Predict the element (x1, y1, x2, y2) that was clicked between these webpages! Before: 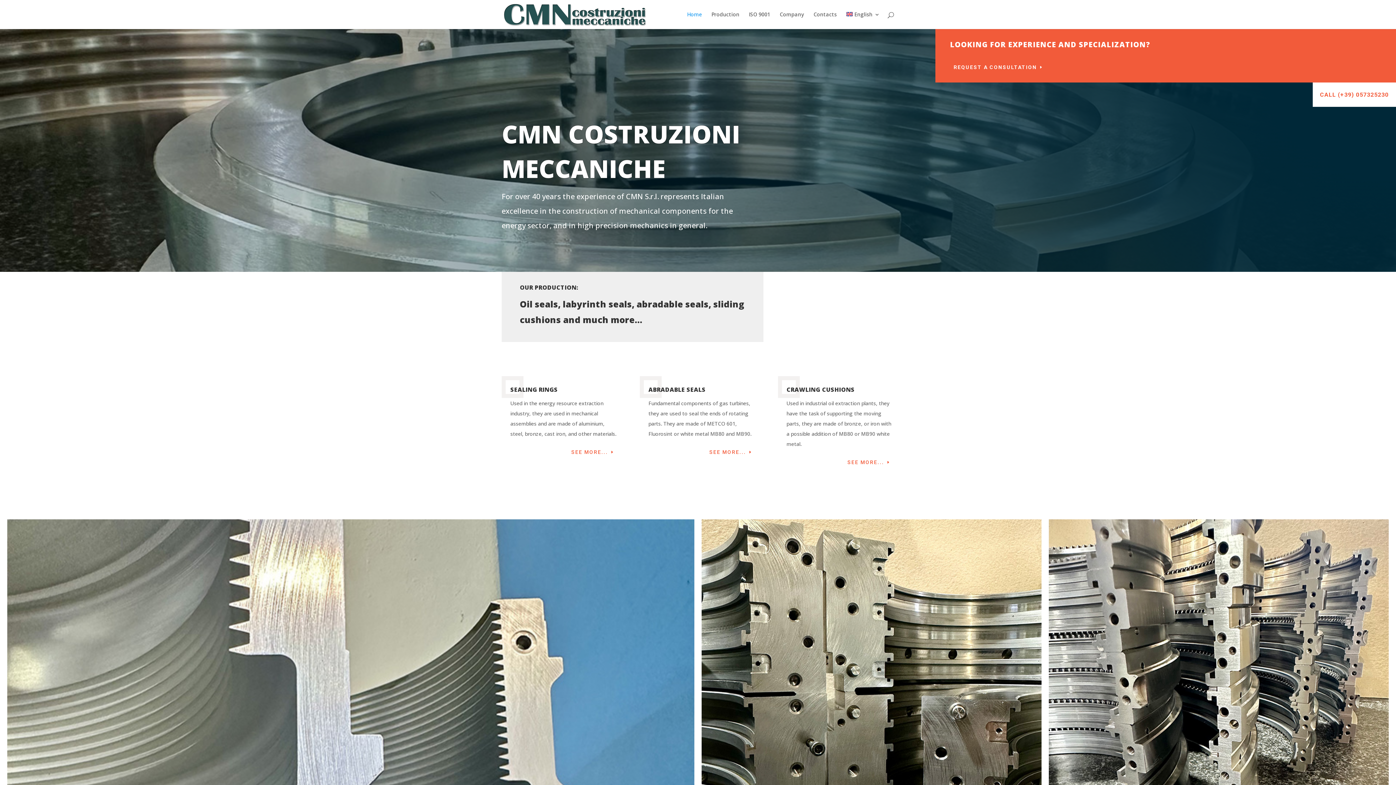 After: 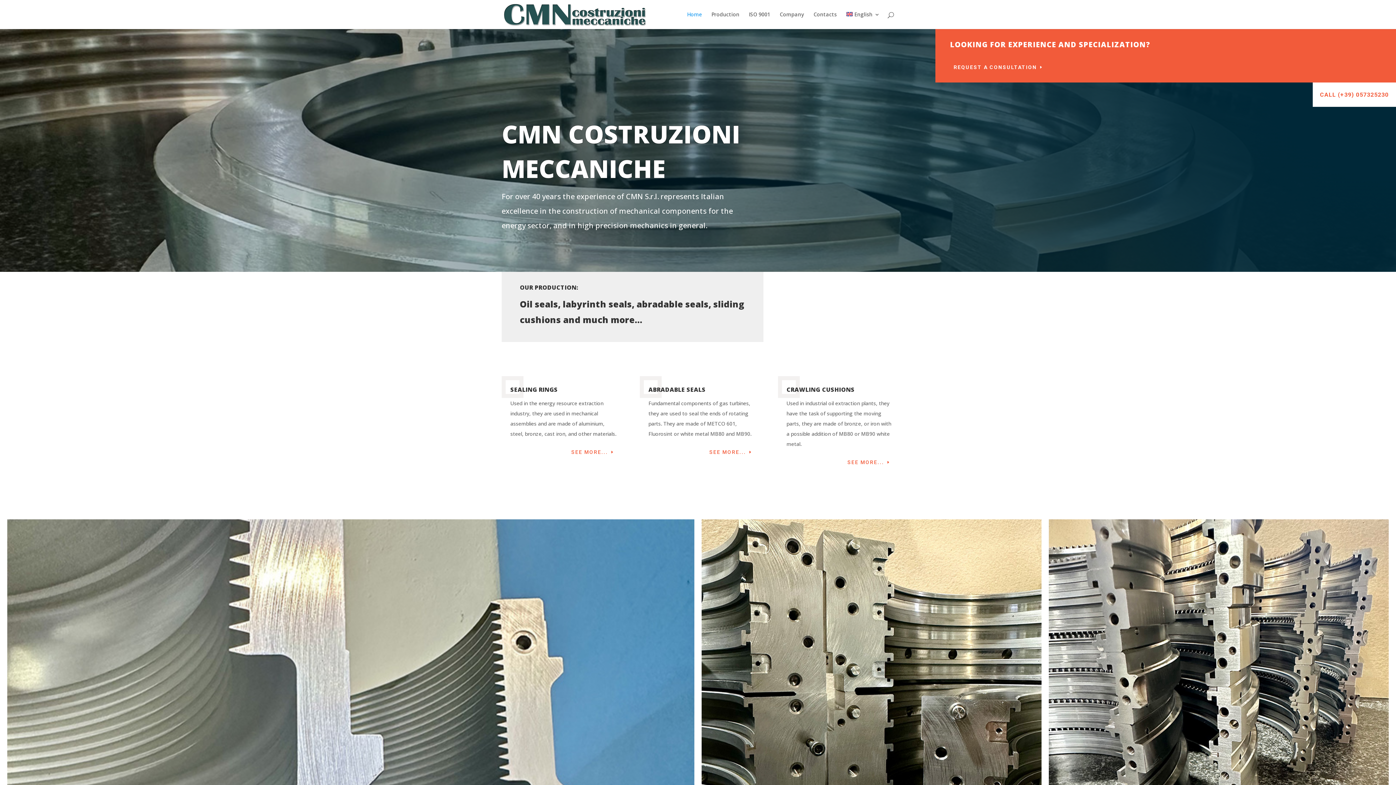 Action: bbox: (503, 10, 646, 17)